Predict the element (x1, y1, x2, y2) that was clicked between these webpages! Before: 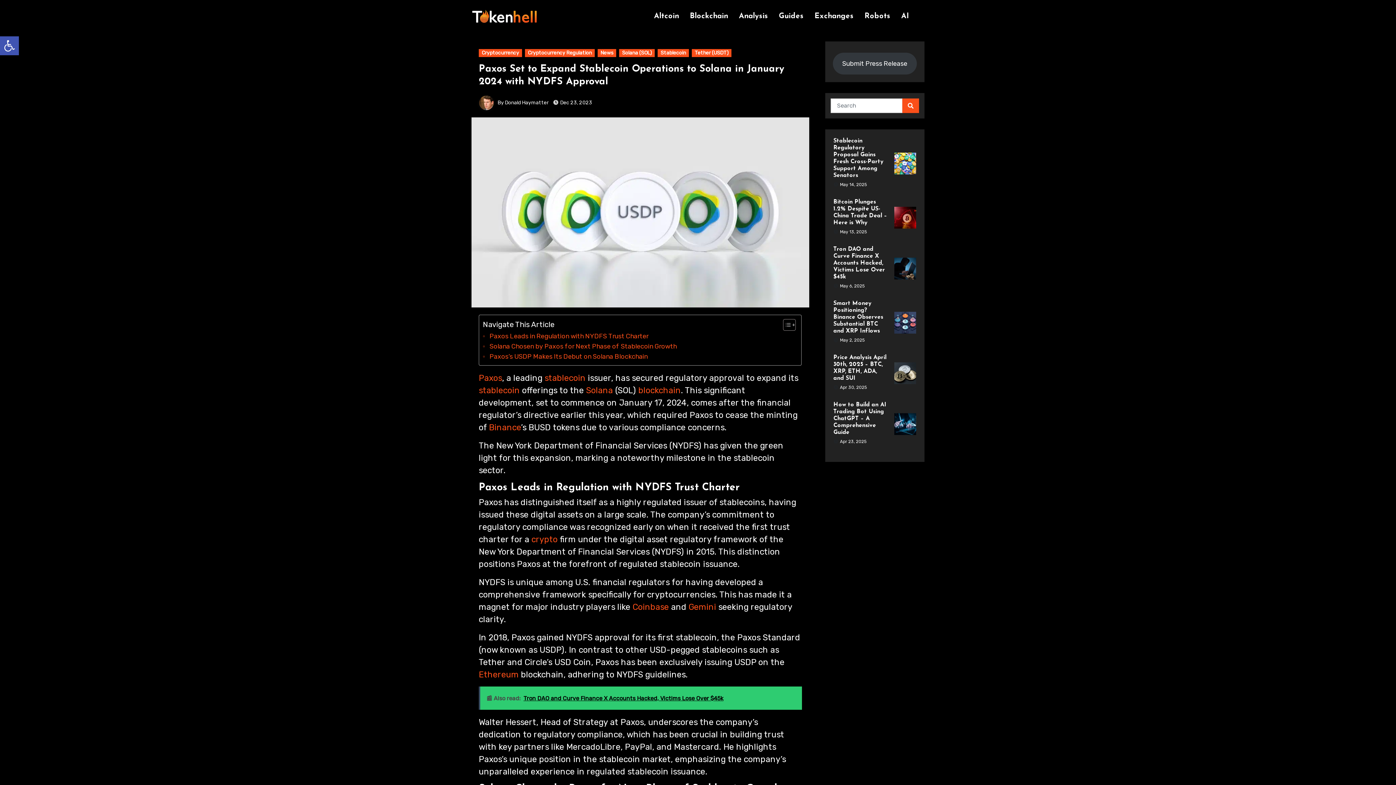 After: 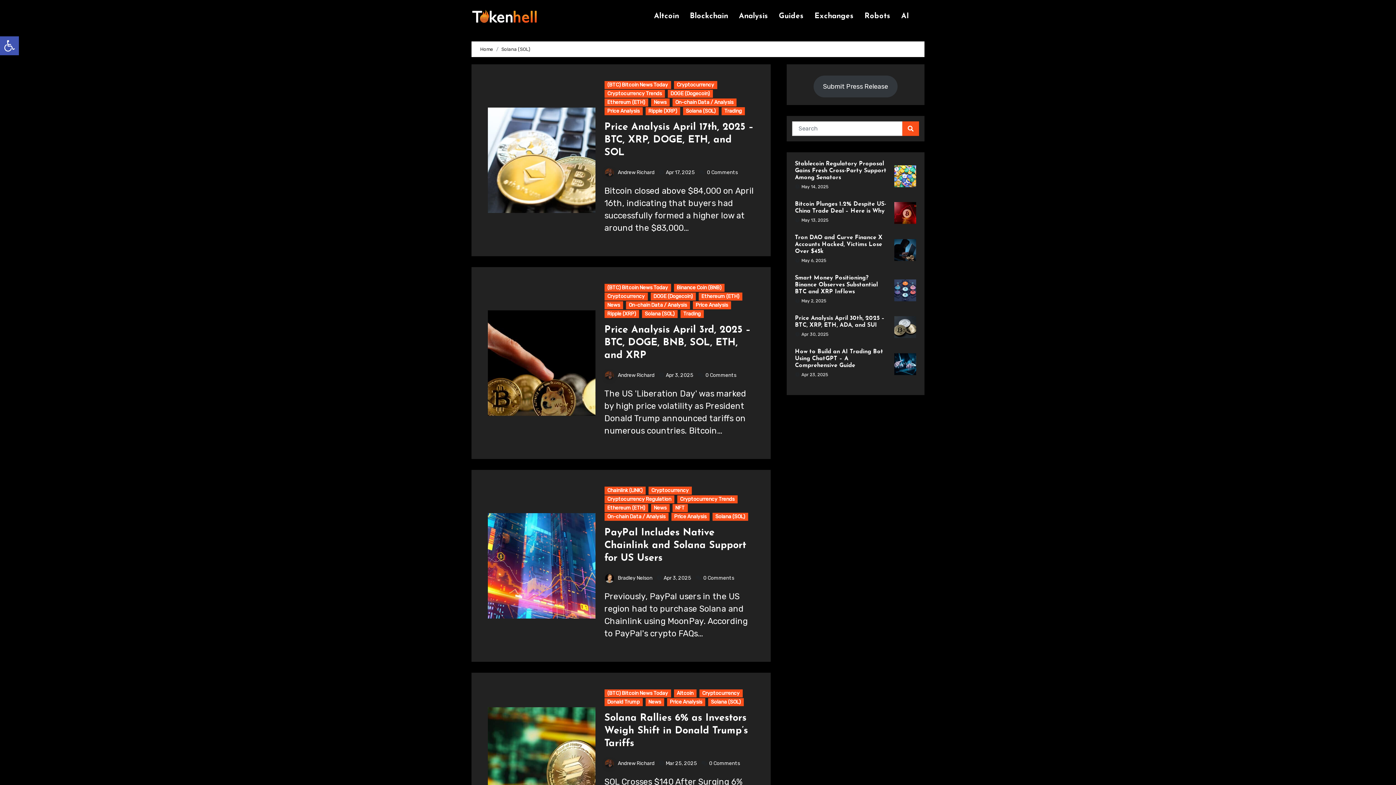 Action: bbox: (619, 49, 654, 57) label: Solana (SOL)